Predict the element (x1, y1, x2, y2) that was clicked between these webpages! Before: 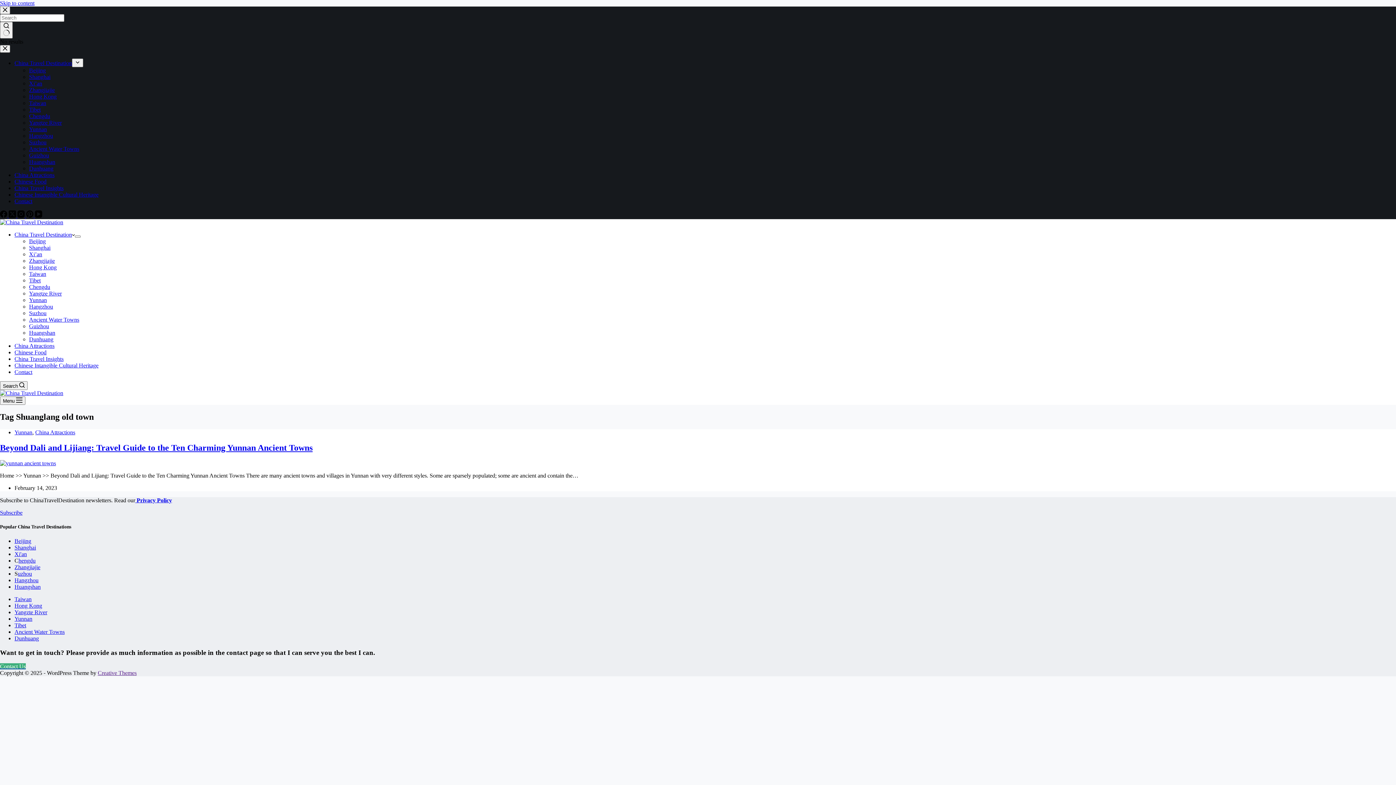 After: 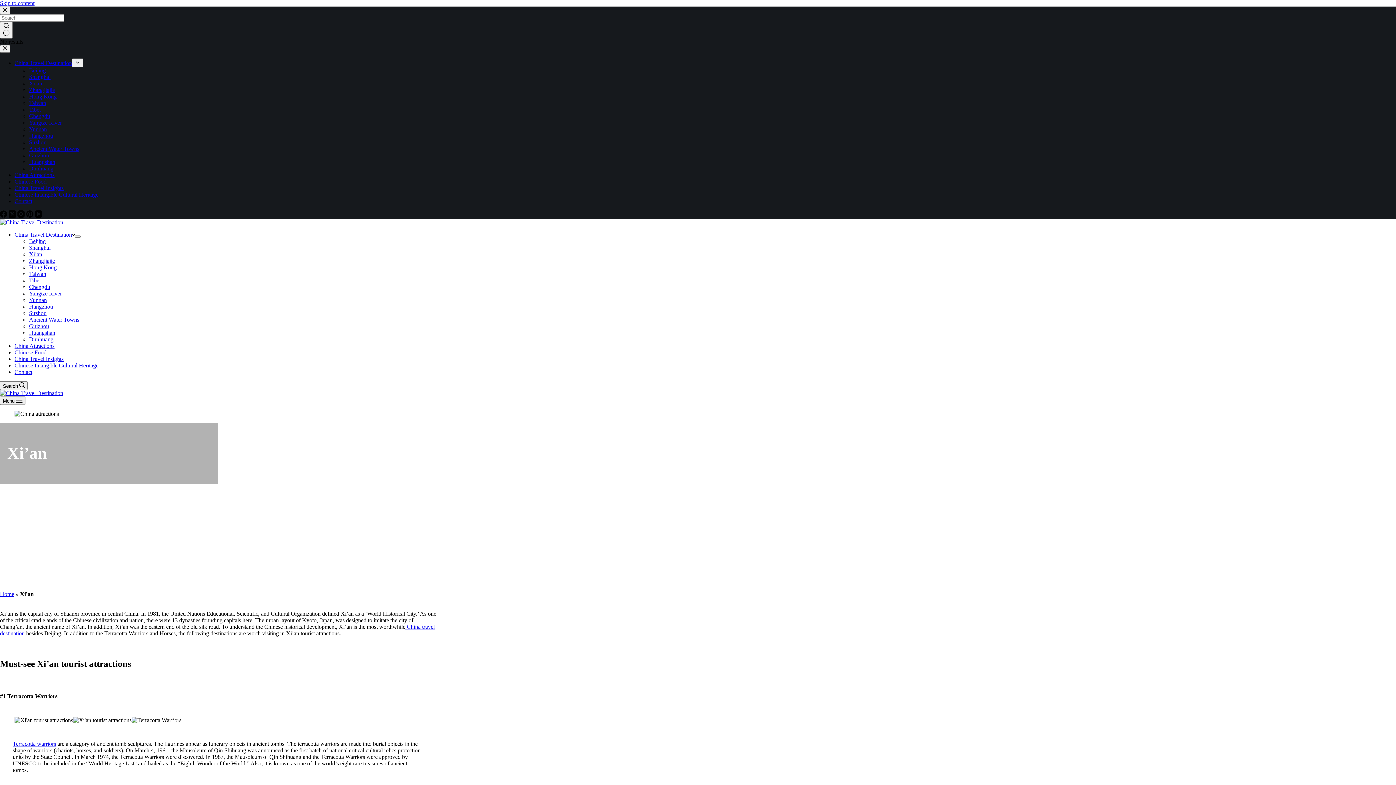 Action: bbox: (29, 251, 42, 257) label: Xi’an